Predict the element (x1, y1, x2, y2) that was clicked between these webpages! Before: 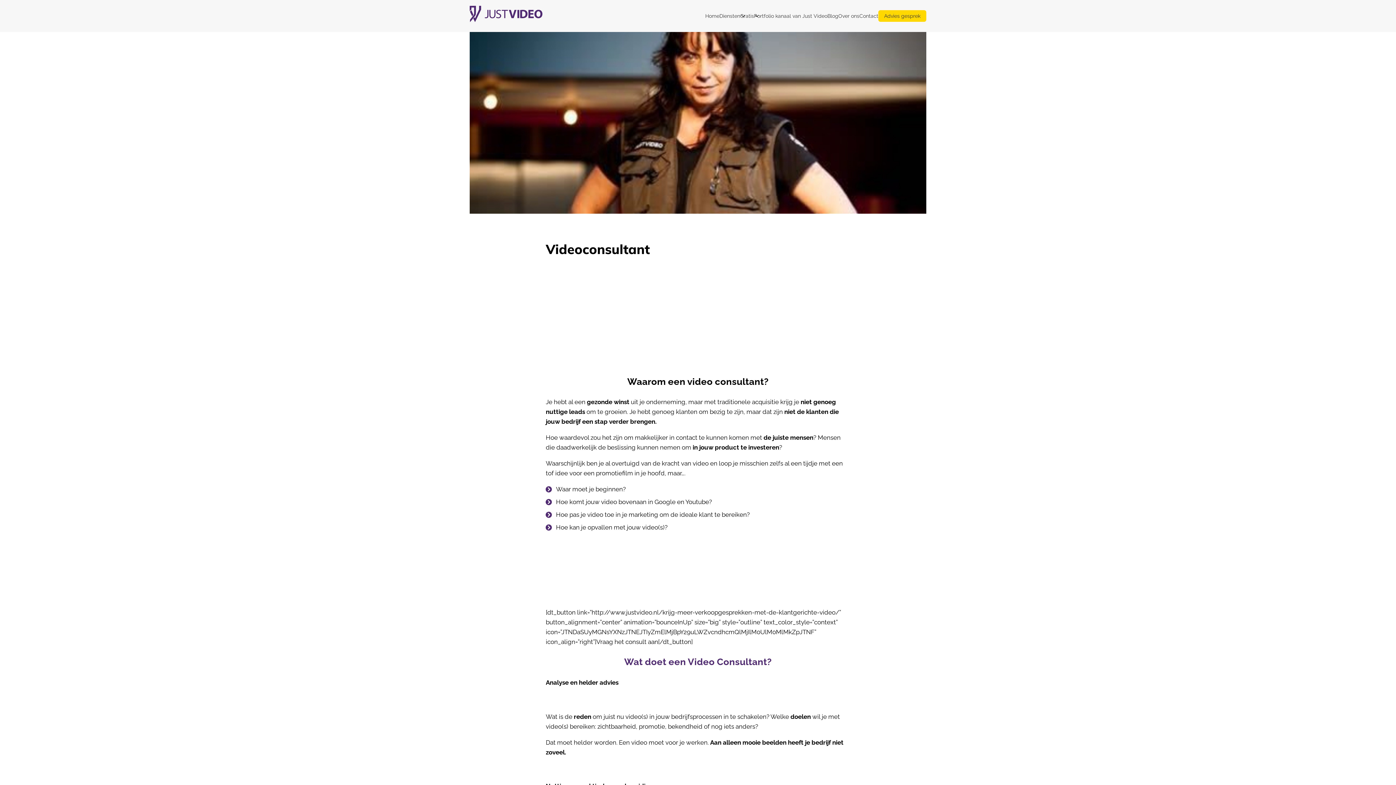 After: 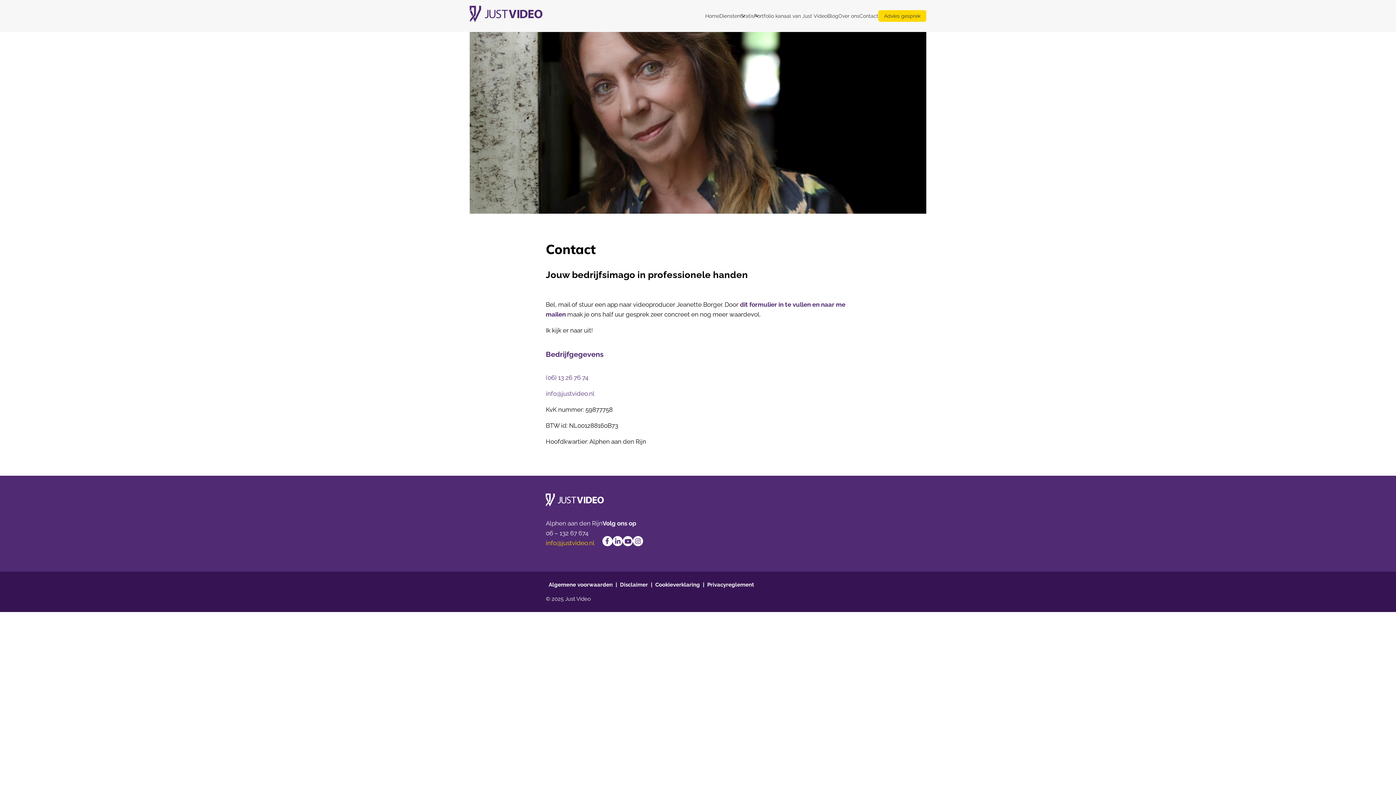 Action: label: Contact bbox: (859, 10, 878, 21)